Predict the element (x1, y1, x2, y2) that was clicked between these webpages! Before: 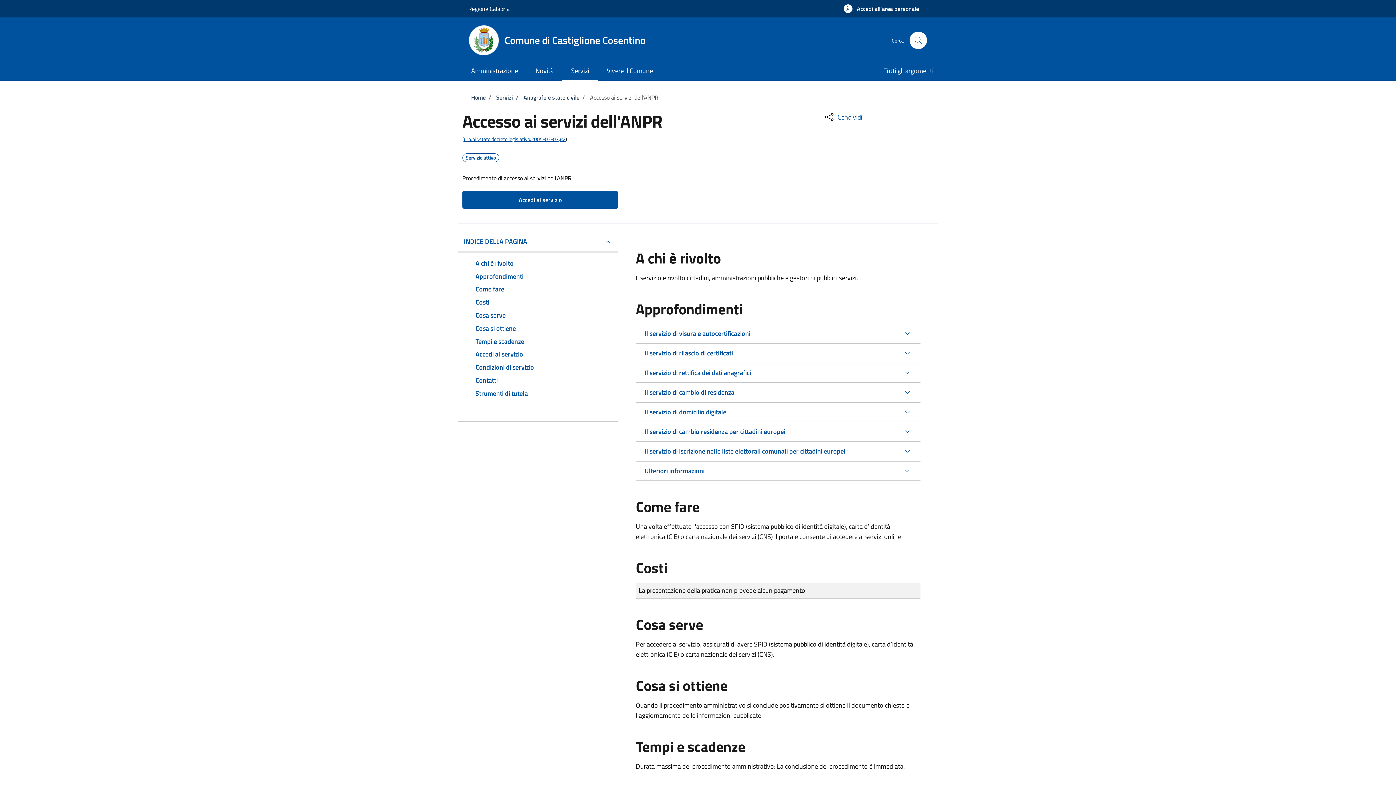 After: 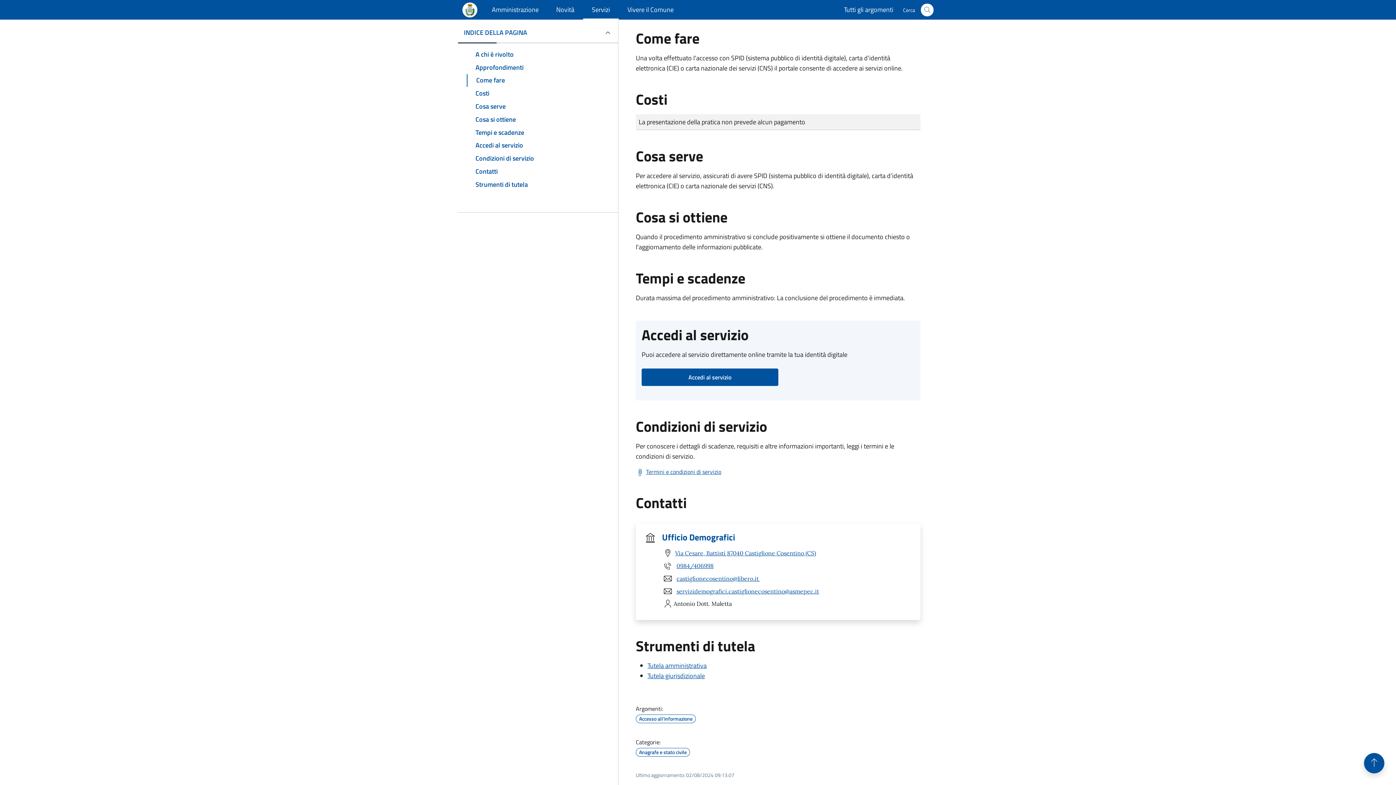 Action: label: Come fare bbox: (466, 283, 609, 296)